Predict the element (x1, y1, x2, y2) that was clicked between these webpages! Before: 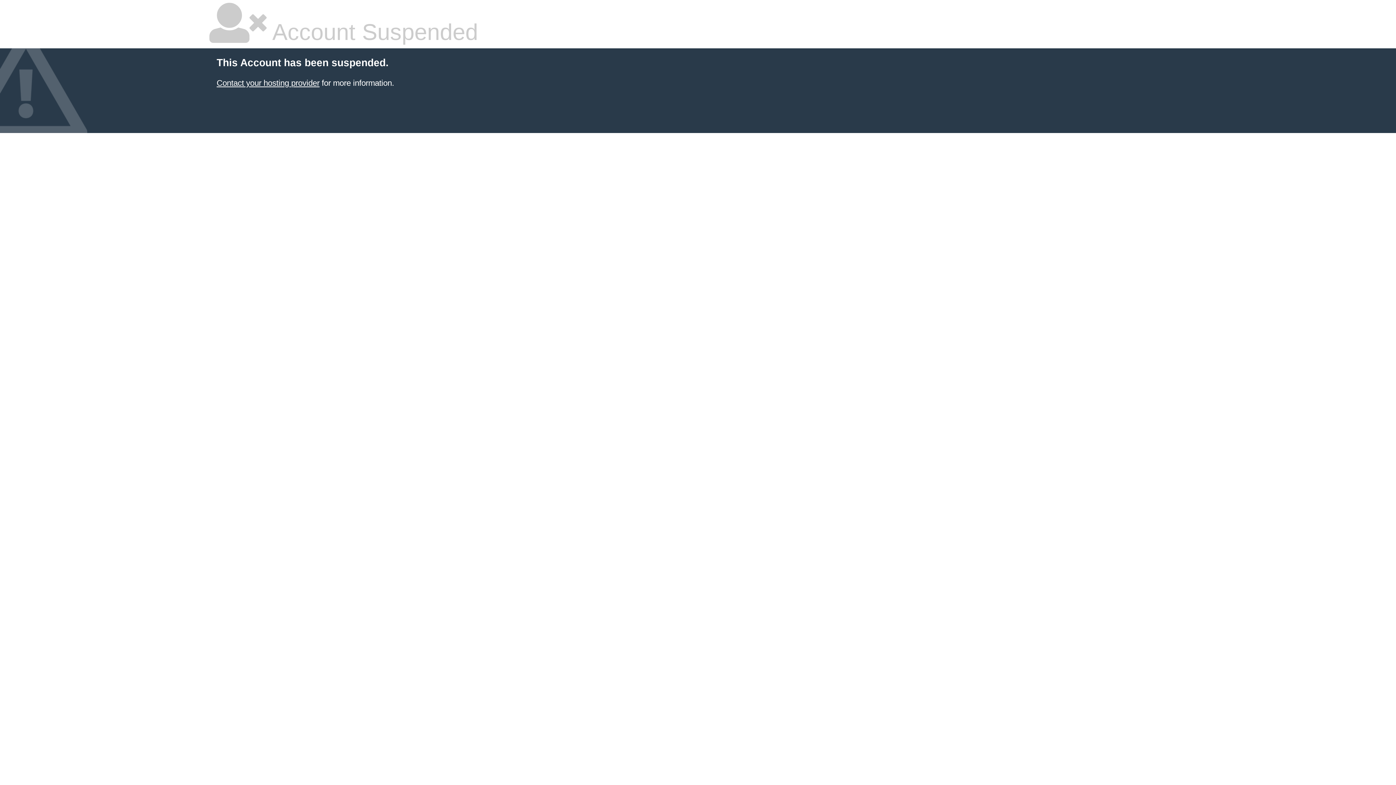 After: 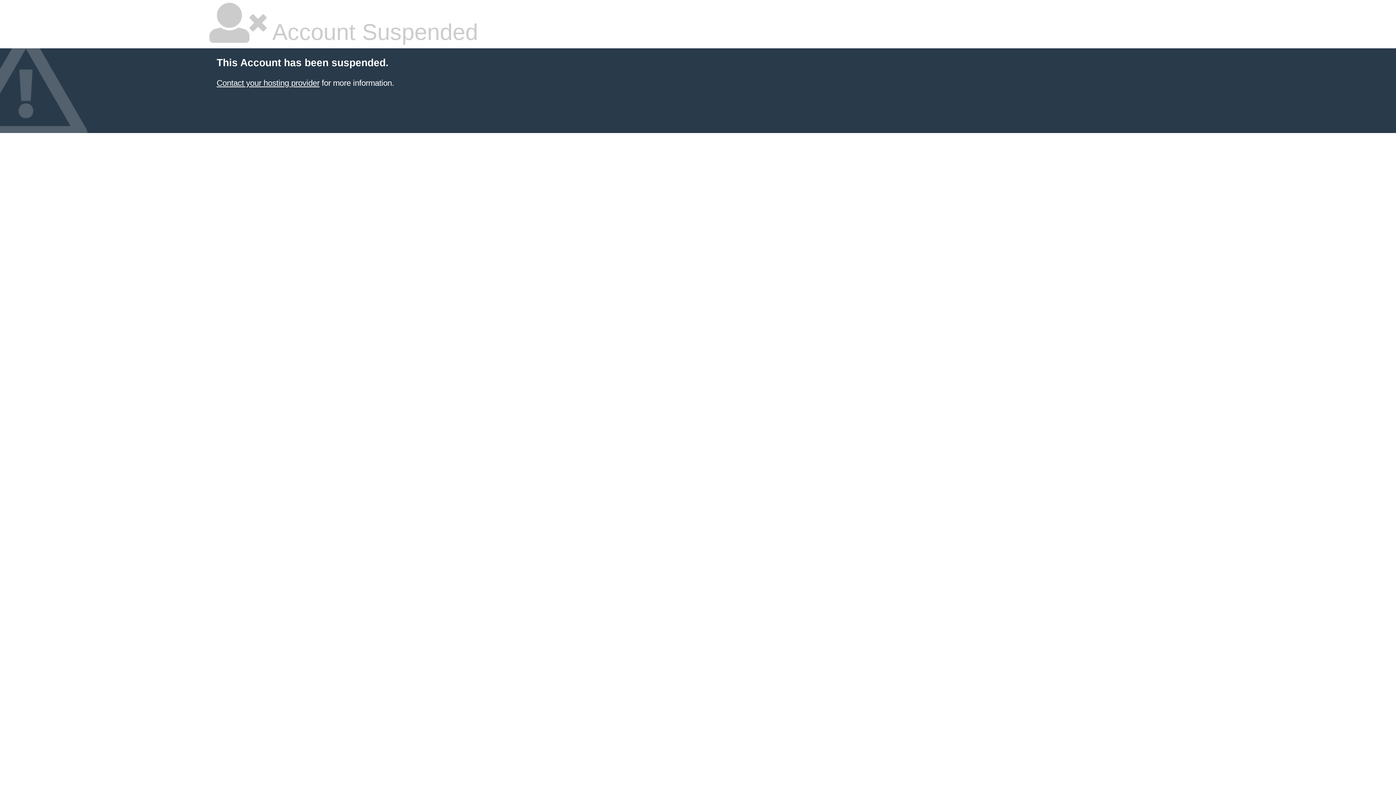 Action: bbox: (216, 78, 319, 87) label: Contact your hosting provider